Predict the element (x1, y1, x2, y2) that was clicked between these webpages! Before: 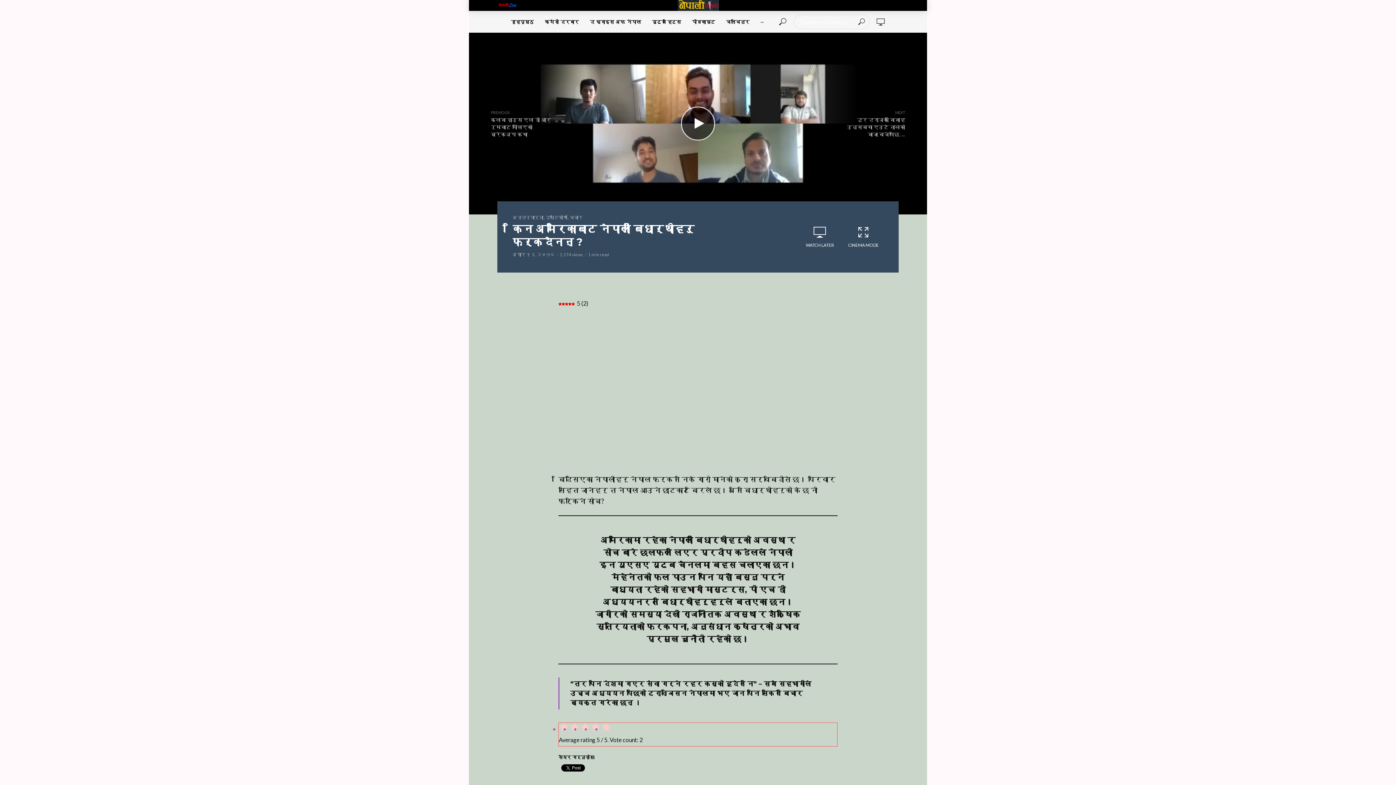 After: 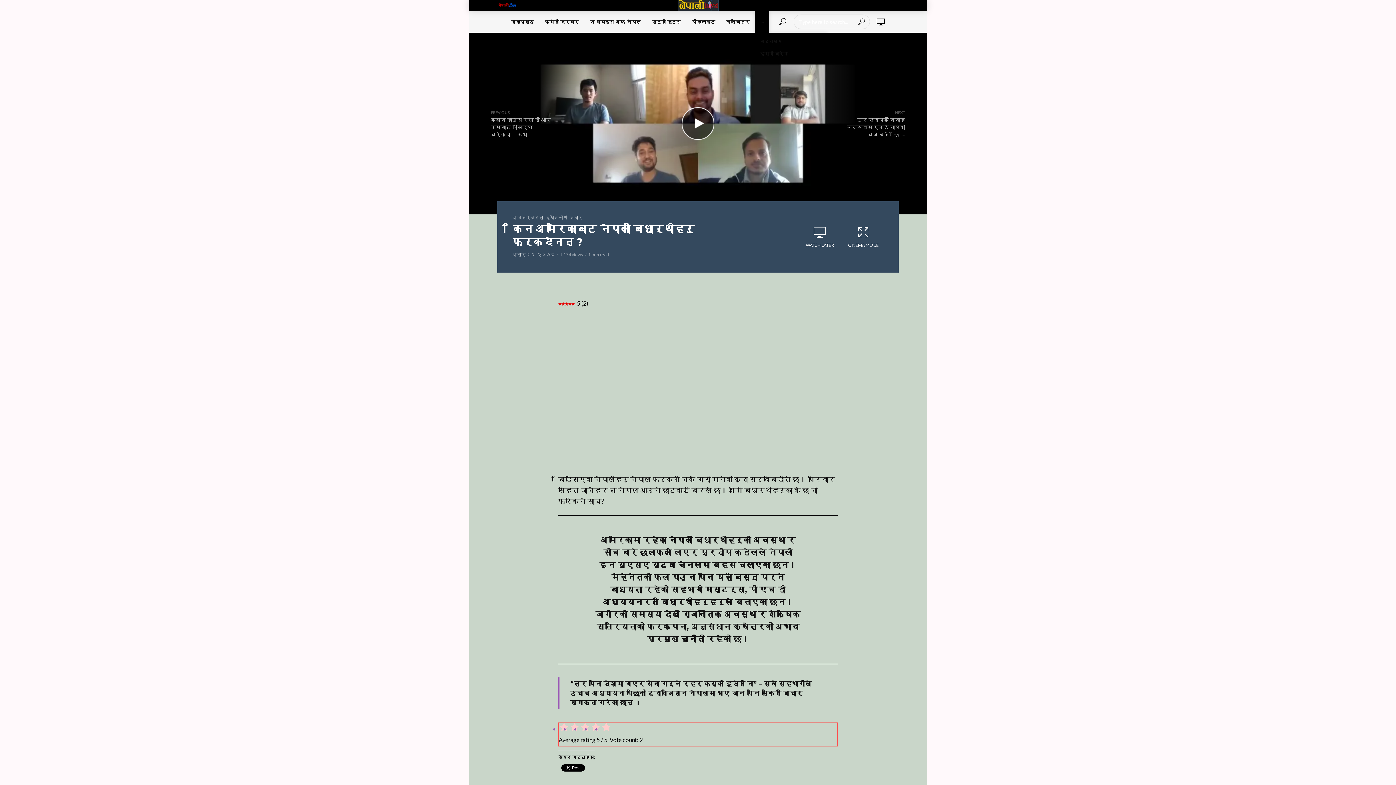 Action: label: ··· bbox: (755, 10, 769, 32)